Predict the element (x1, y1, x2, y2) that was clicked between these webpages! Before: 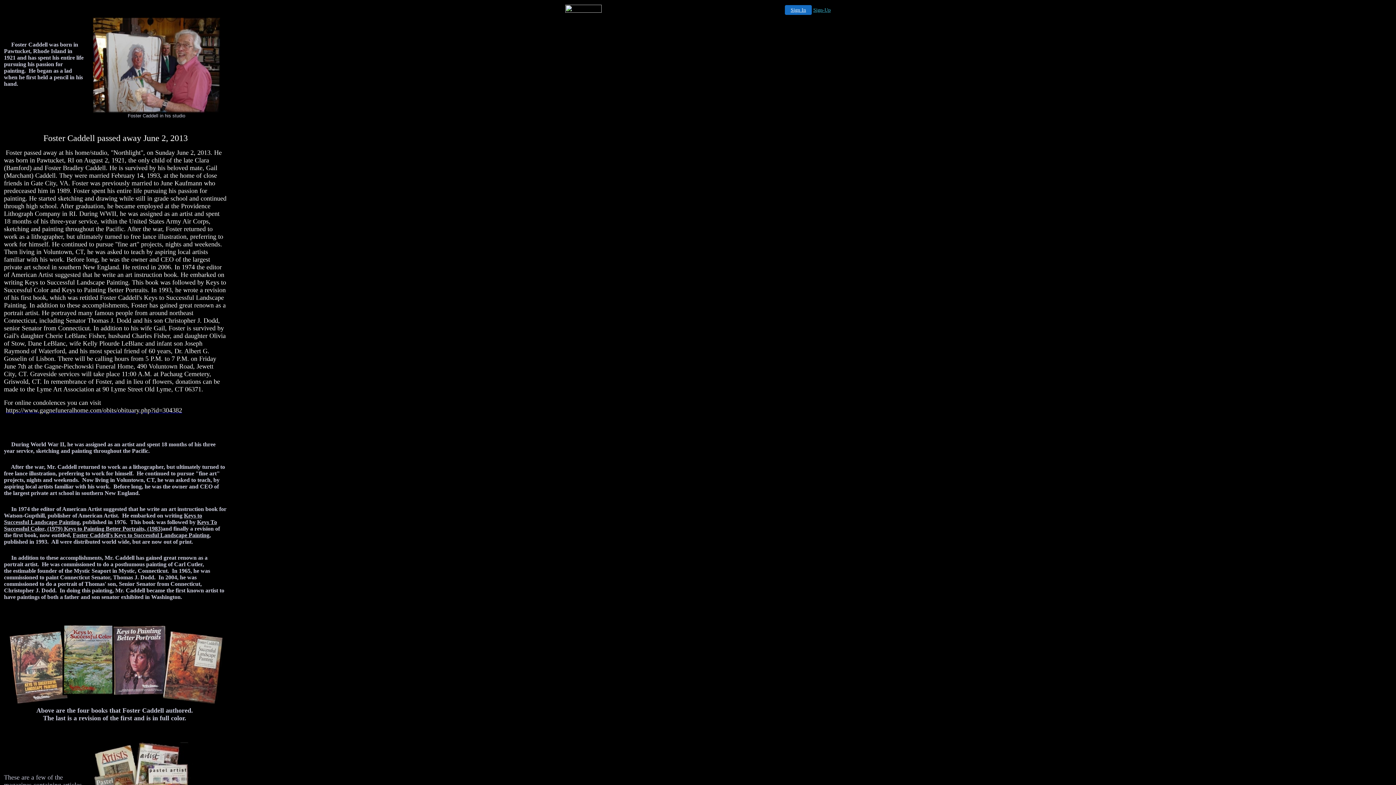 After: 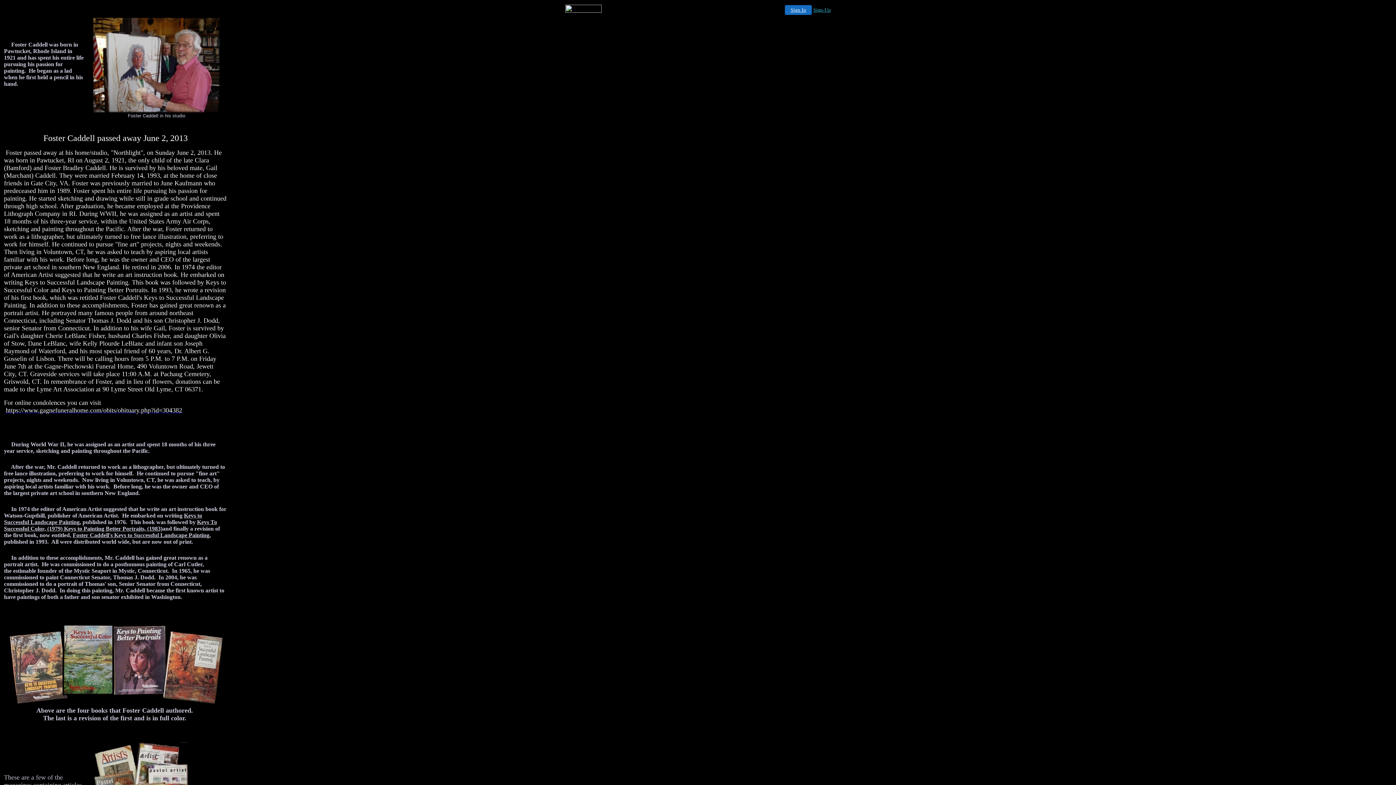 Action: label: Sign In bbox: (785, 5, 812, 14)